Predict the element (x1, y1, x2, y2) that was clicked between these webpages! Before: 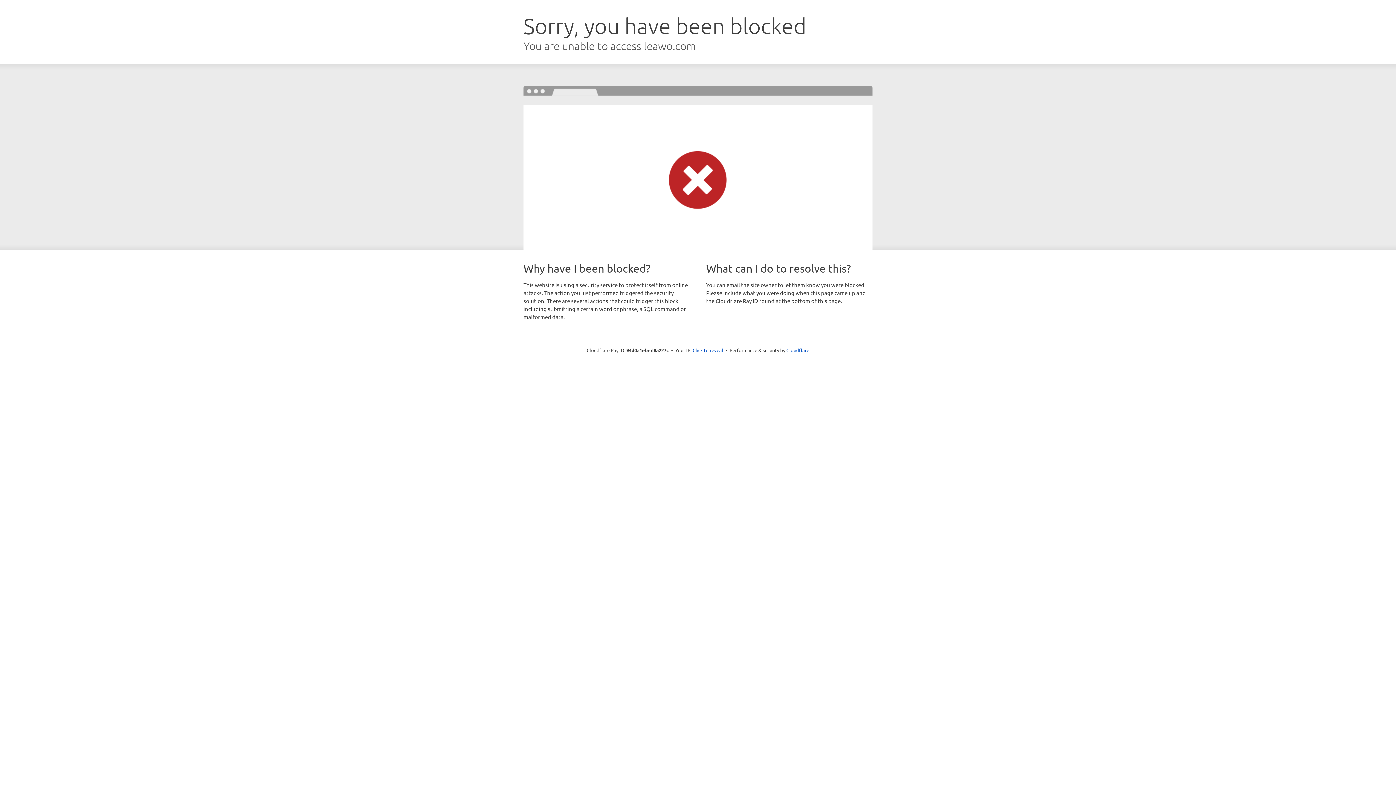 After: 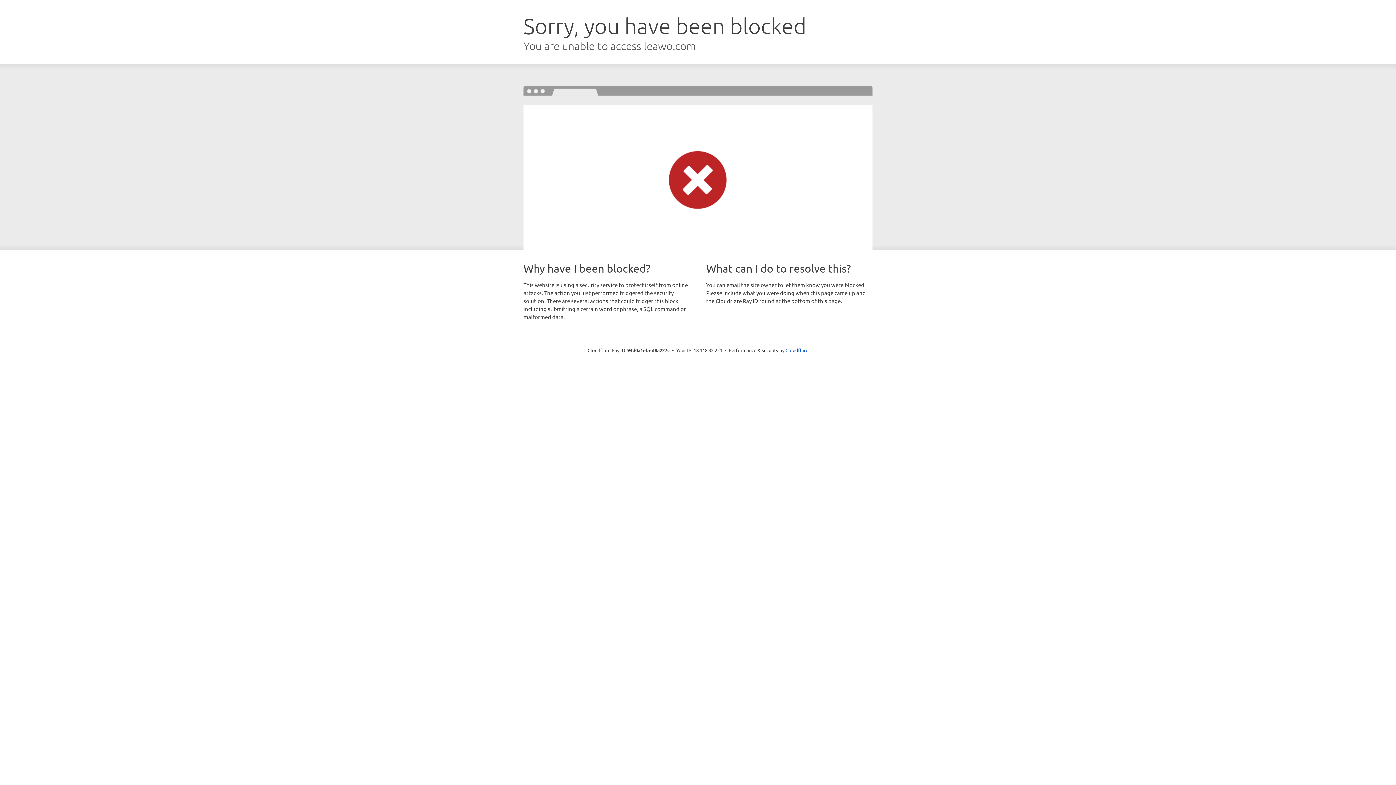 Action: bbox: (692, 346, 723, 353) label: Click to reveal